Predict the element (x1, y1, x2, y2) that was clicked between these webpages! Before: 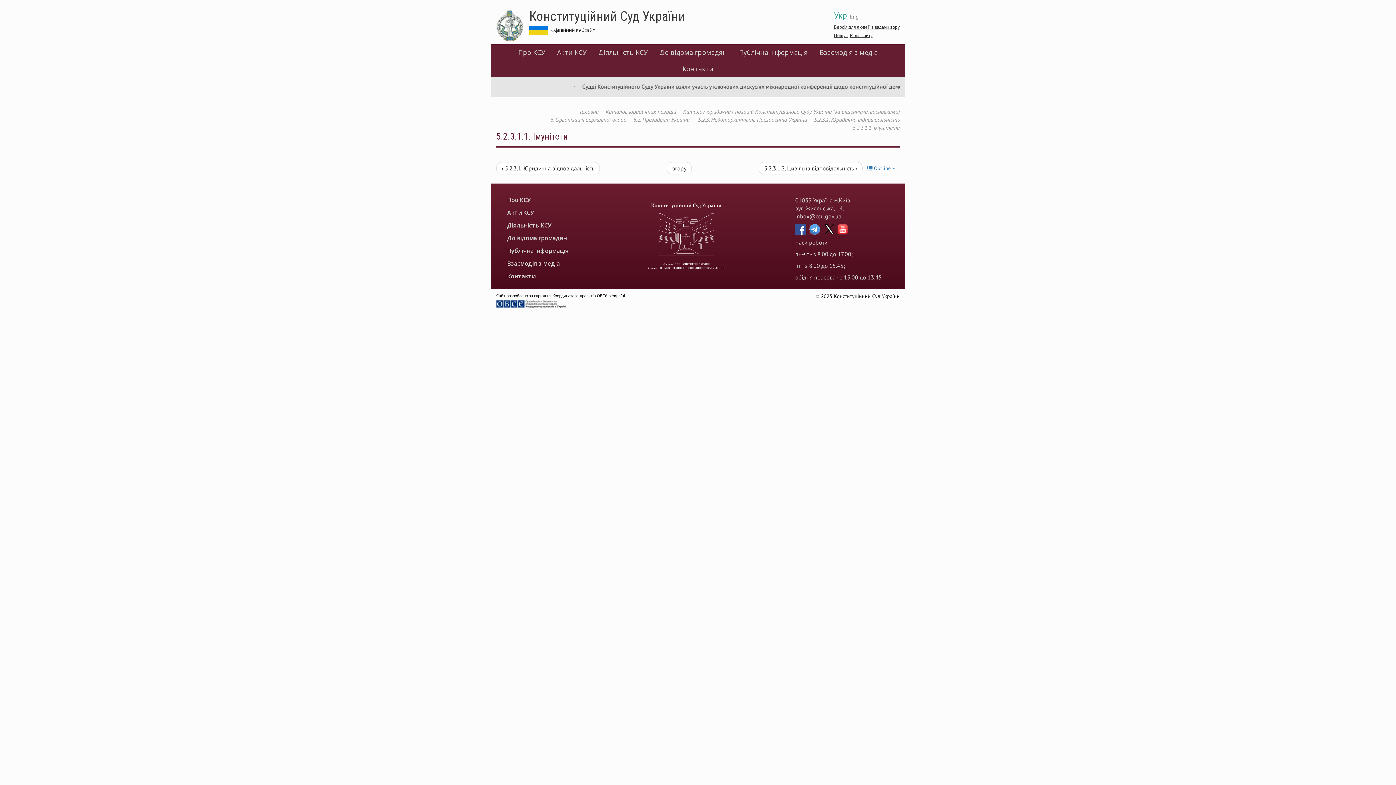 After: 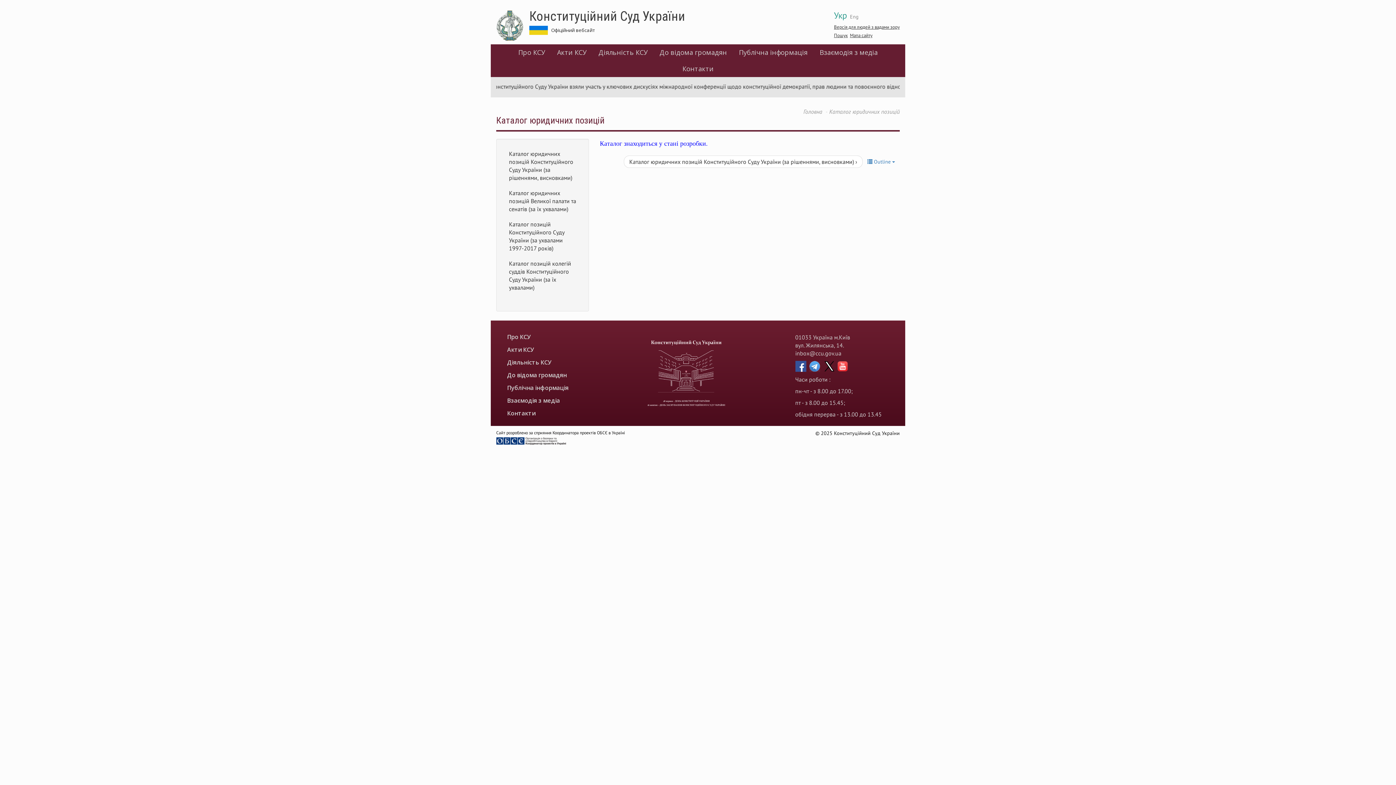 Action: label: Каталог юридичних позицій bbox: (605, 108, 676, 115)